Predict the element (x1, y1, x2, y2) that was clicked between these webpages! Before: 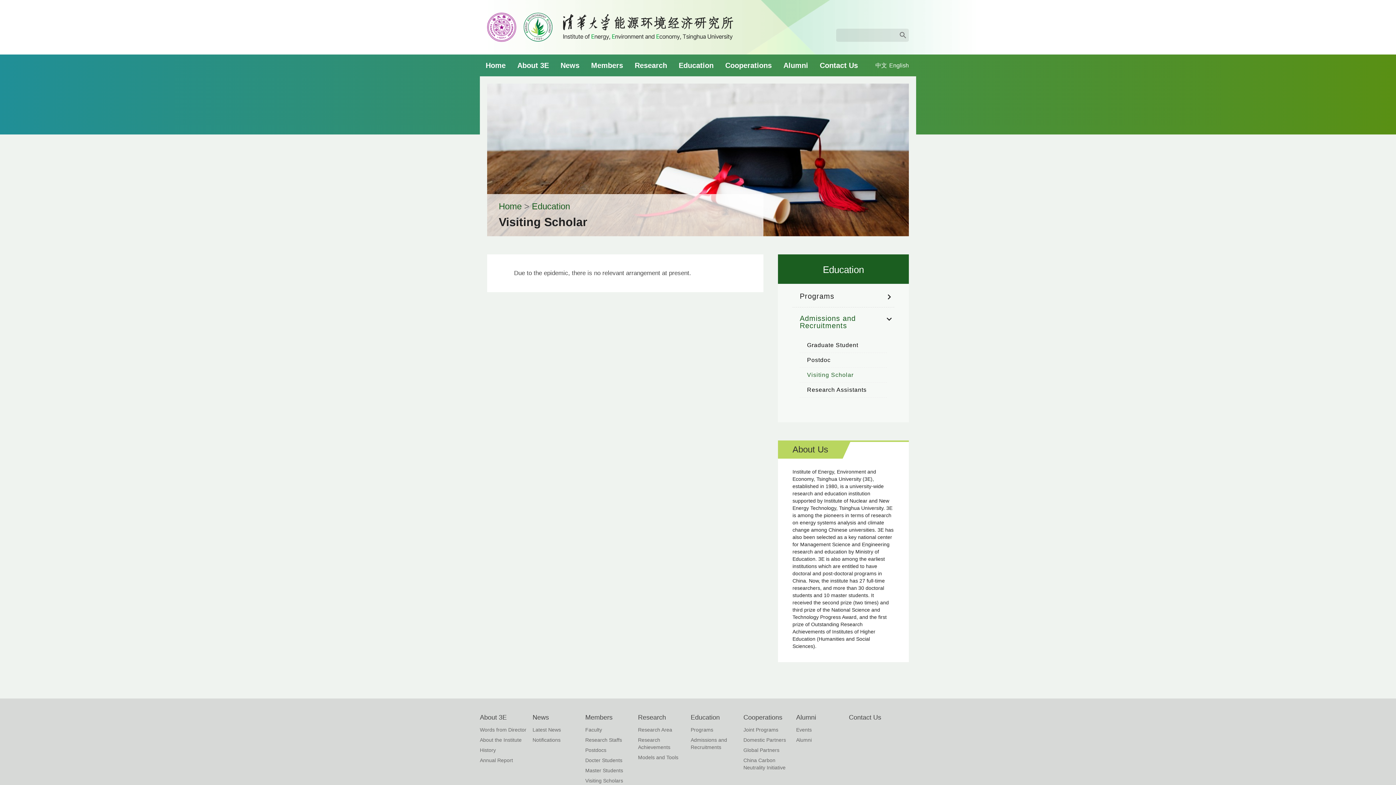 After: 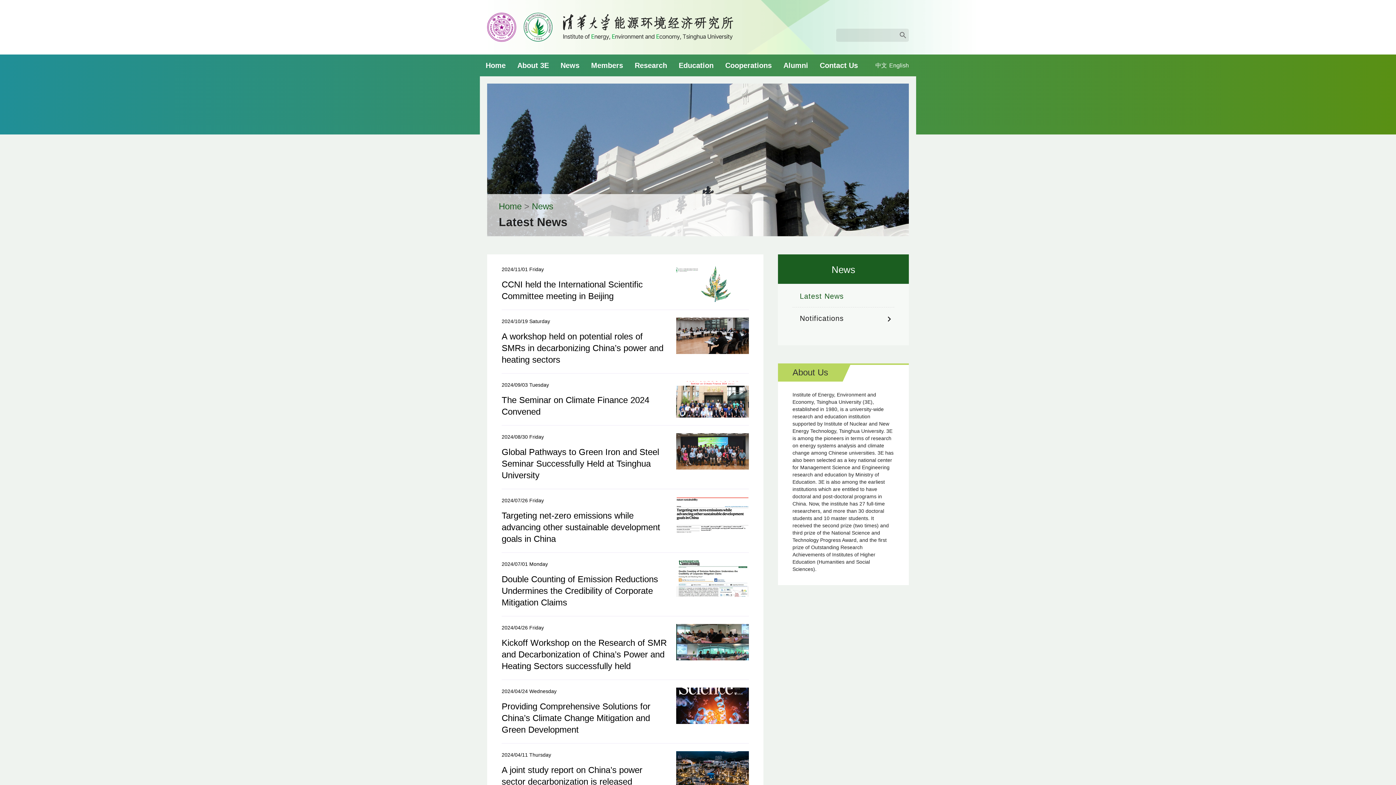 Action: bbox: (532, 726, 585, 733) label: Latest News